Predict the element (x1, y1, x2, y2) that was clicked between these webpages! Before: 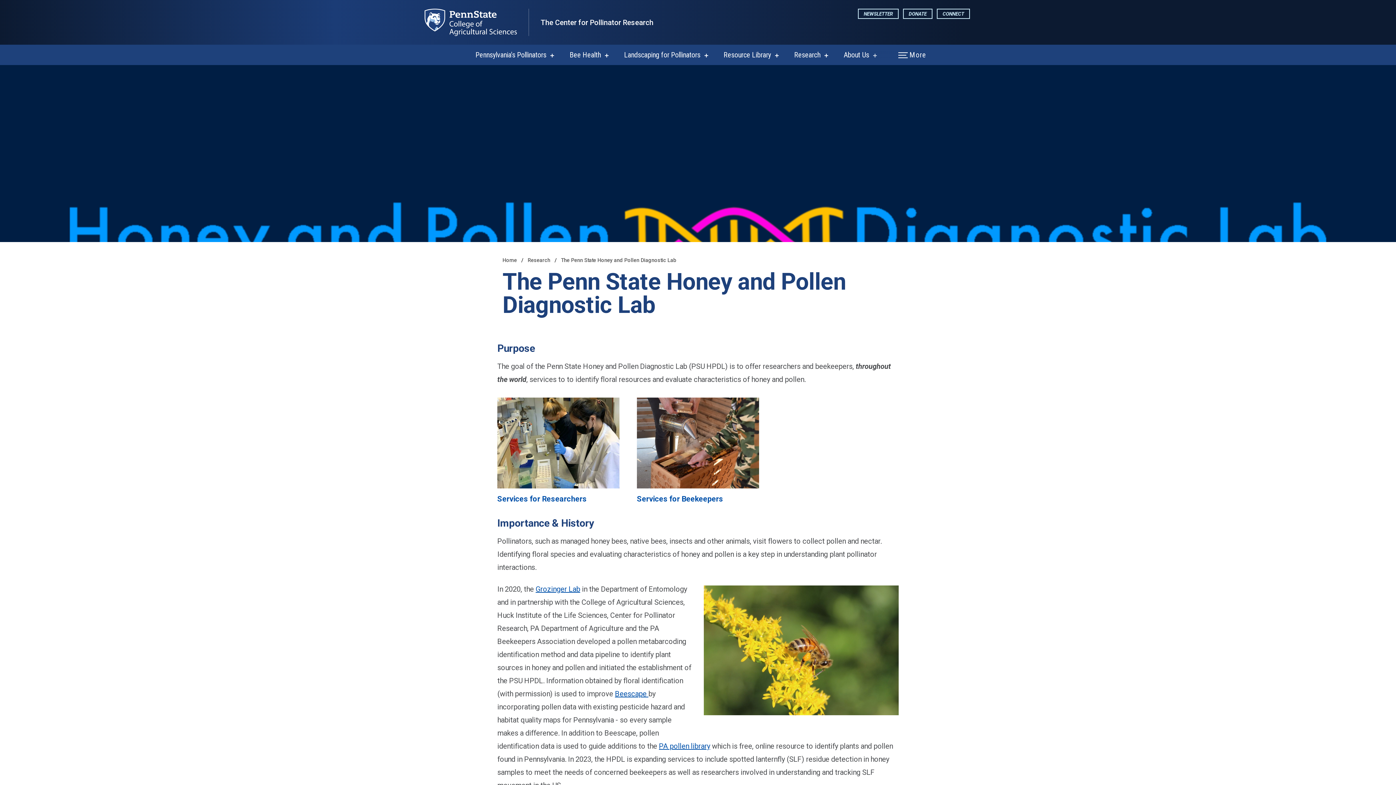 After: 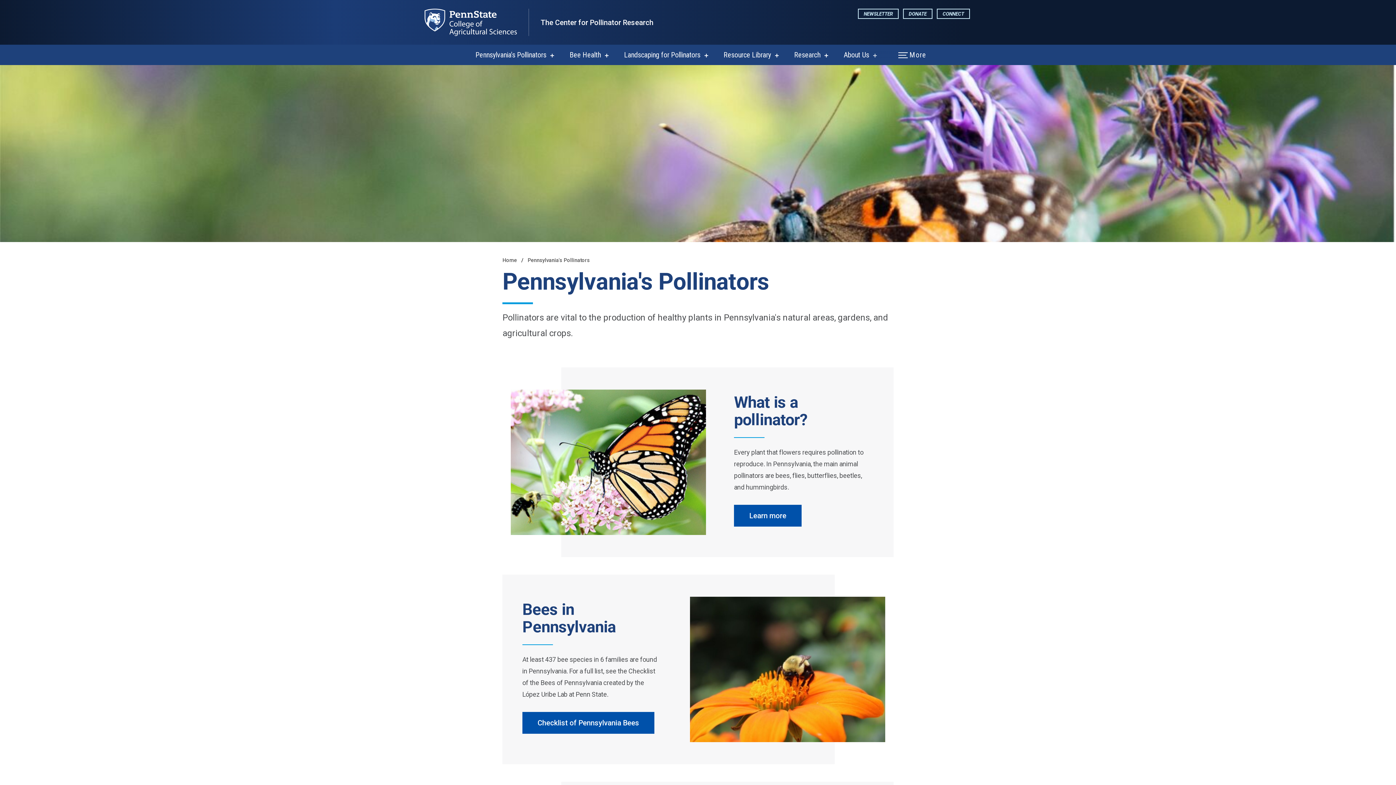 Action: label: Pennsylvania's Pollinators bbox: (475, 50, 546, 59)